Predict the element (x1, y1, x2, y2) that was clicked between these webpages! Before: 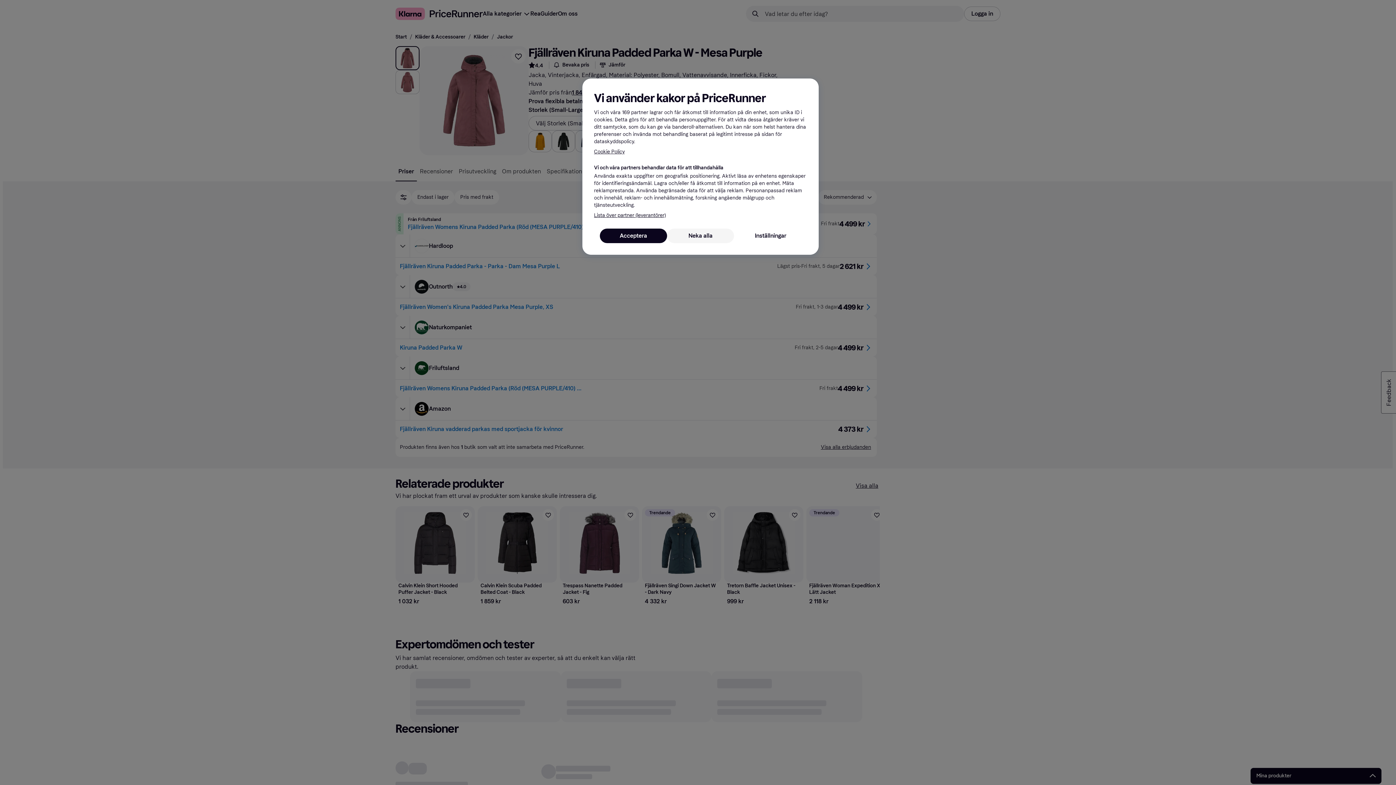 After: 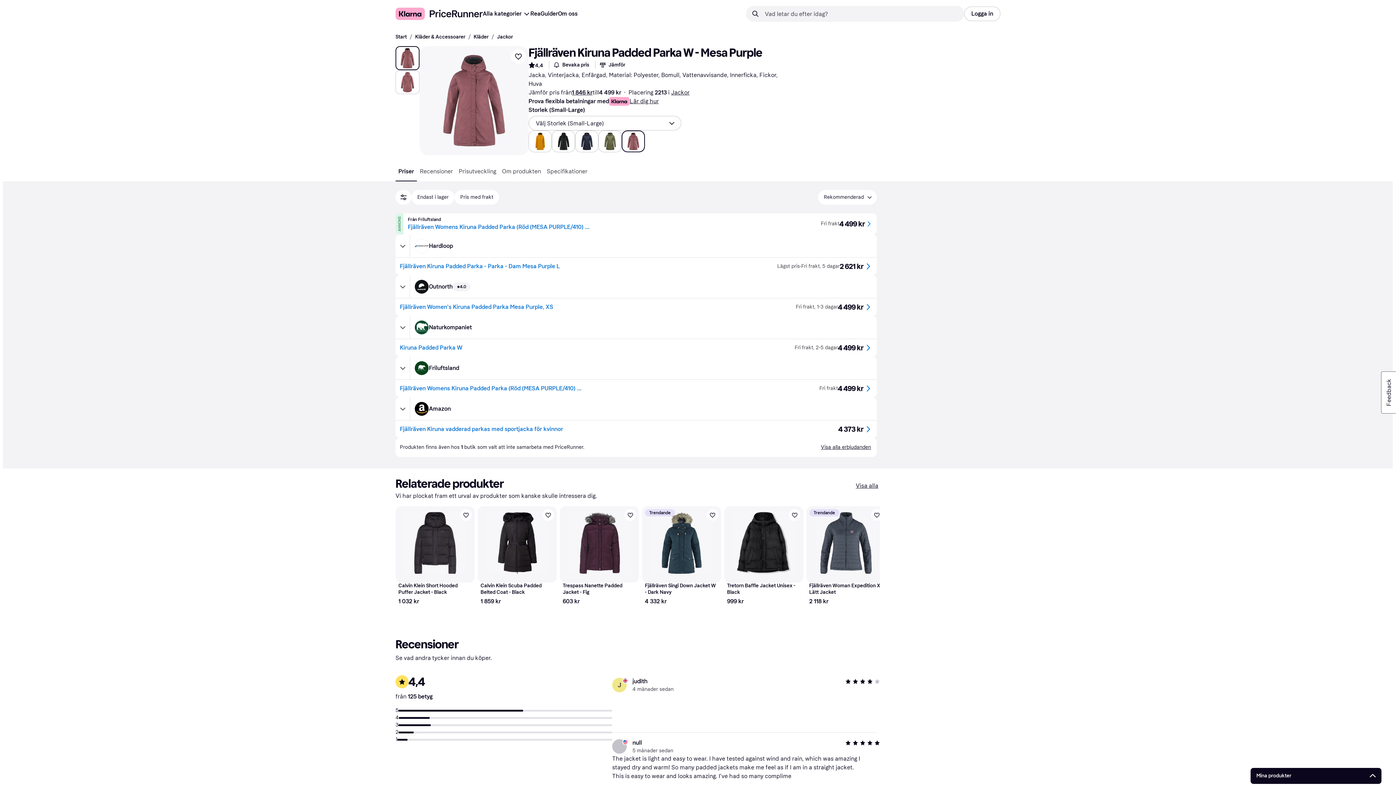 Action: bbox: (667, 228, 734, 243) label: Neka alla